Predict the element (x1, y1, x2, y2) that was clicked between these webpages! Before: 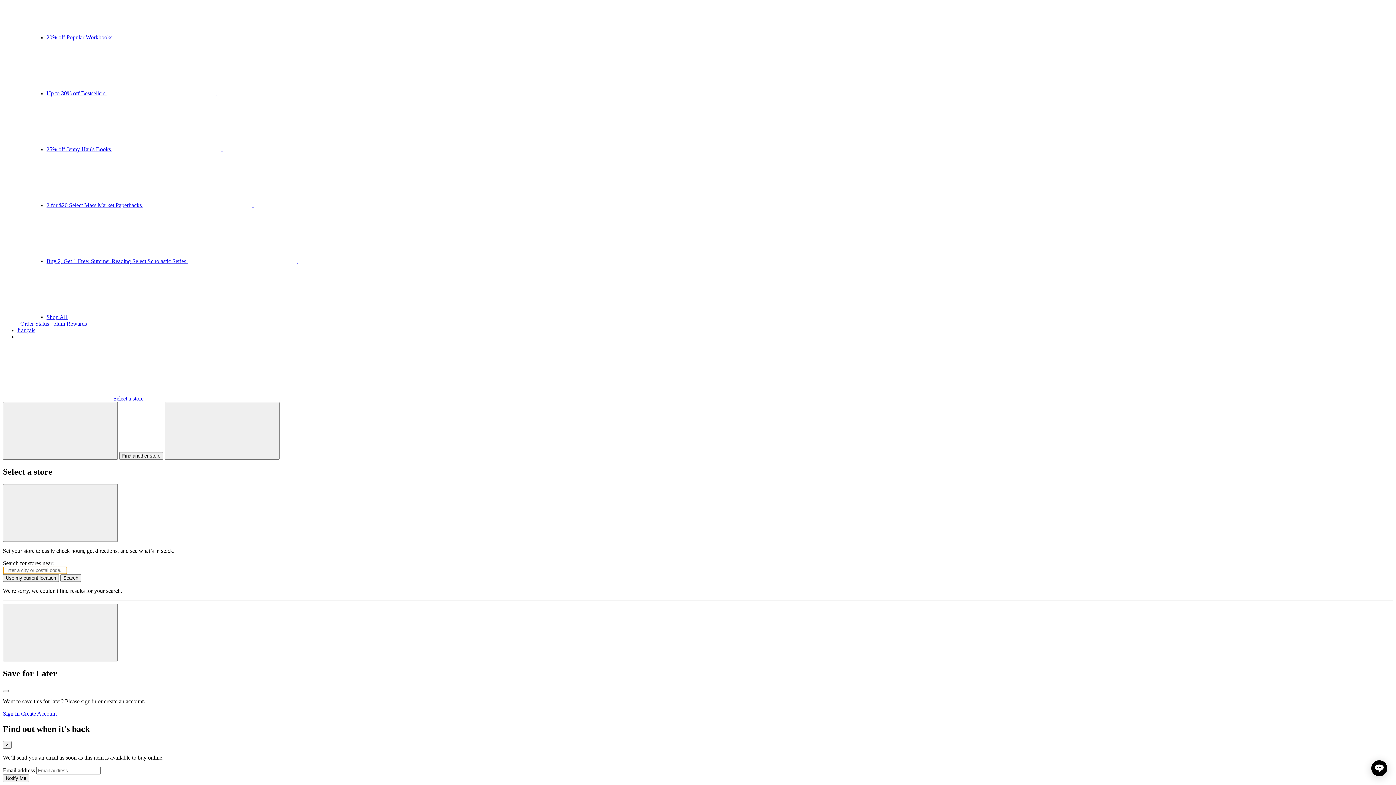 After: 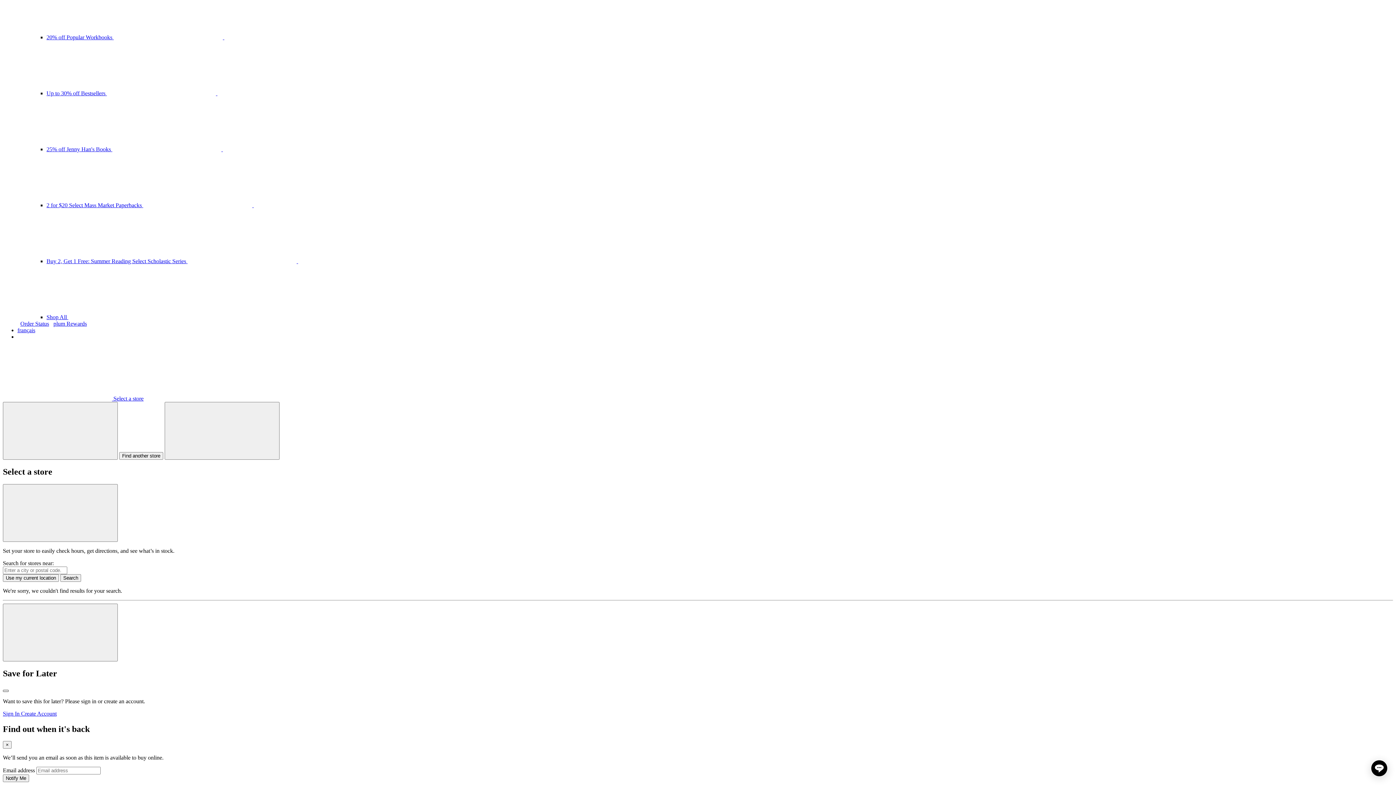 Action: label: Close bbox: (2, 690, 8, 692)